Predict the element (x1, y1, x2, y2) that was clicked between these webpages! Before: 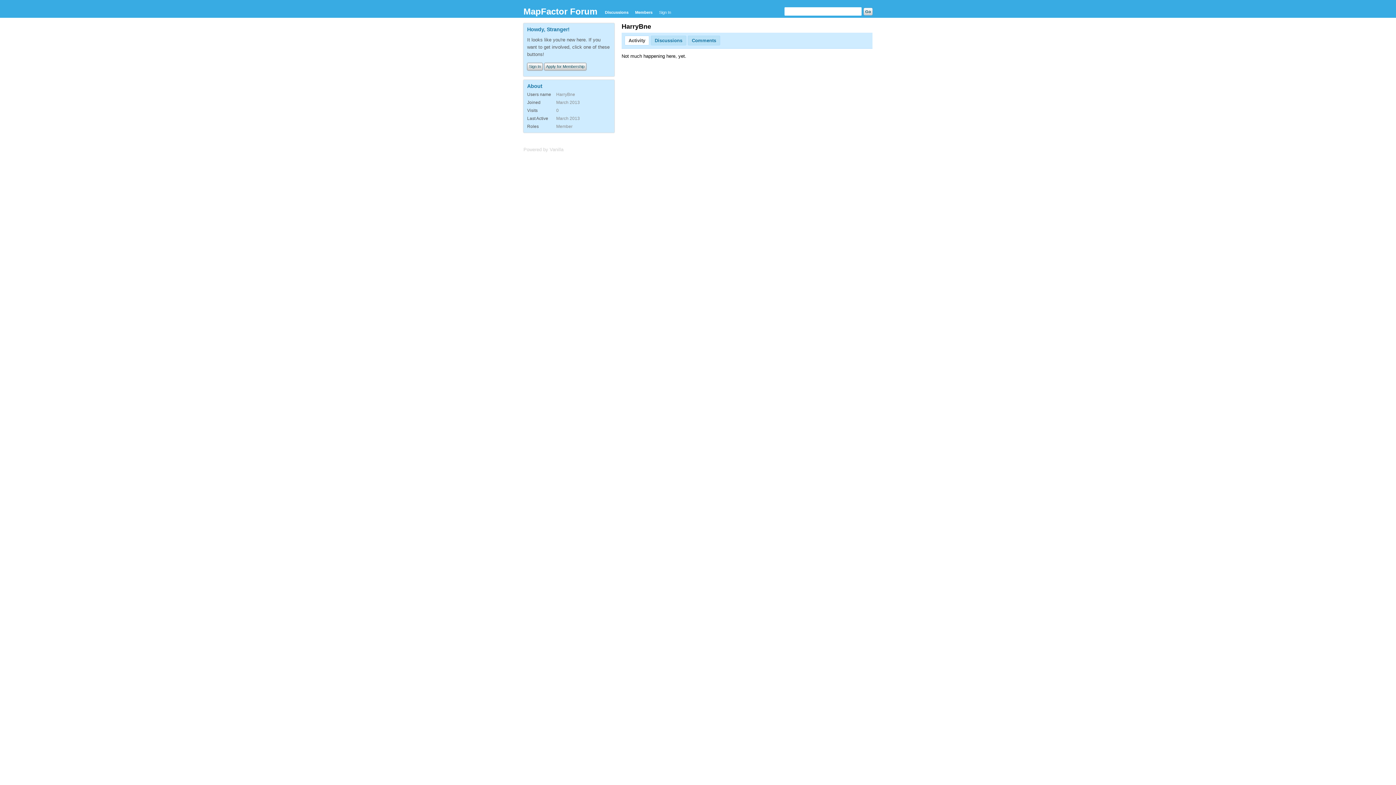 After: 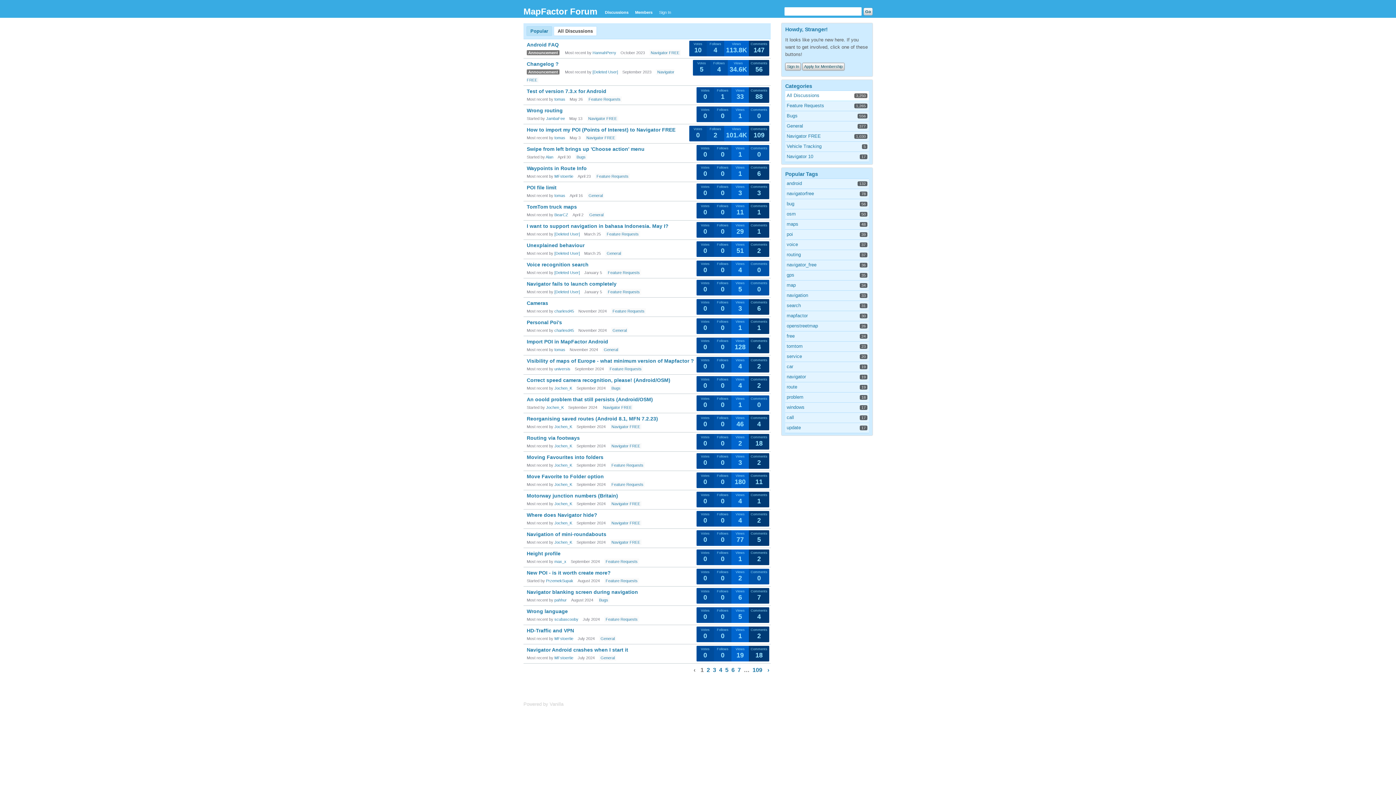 Action: bbox: (523, 8, 597, 16) label: MapFactor Forum